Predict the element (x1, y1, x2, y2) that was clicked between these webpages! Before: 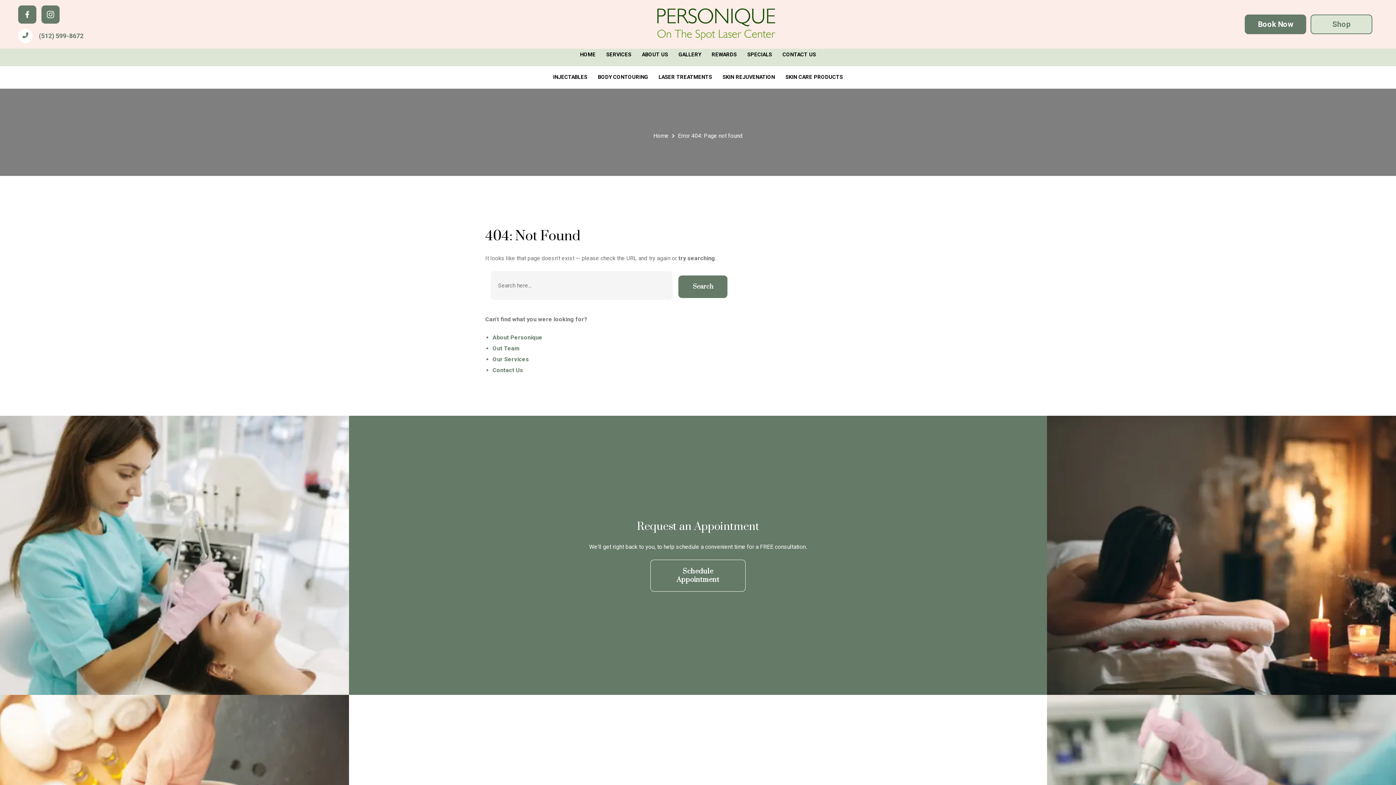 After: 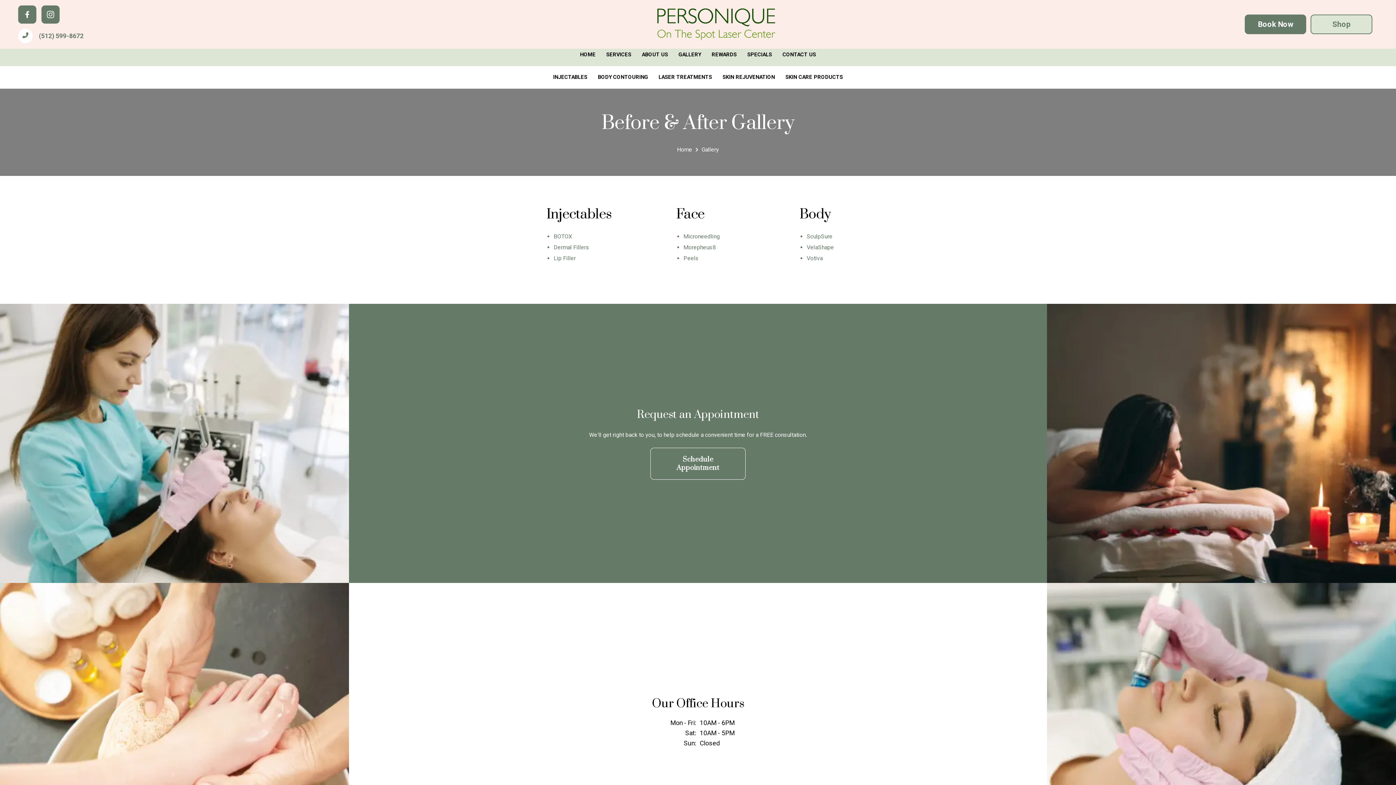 Action: bbox: (678, 49, 701, 60) label: GALLERY